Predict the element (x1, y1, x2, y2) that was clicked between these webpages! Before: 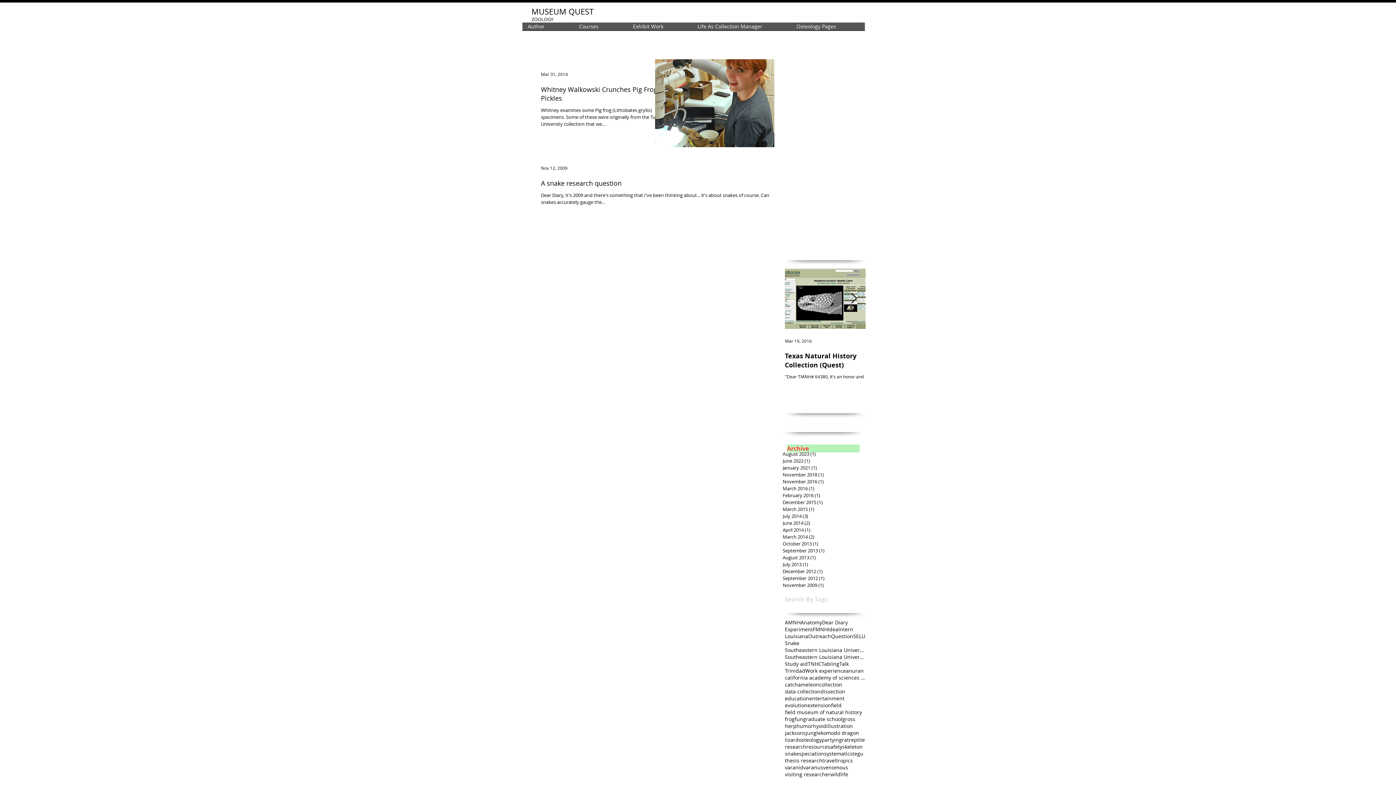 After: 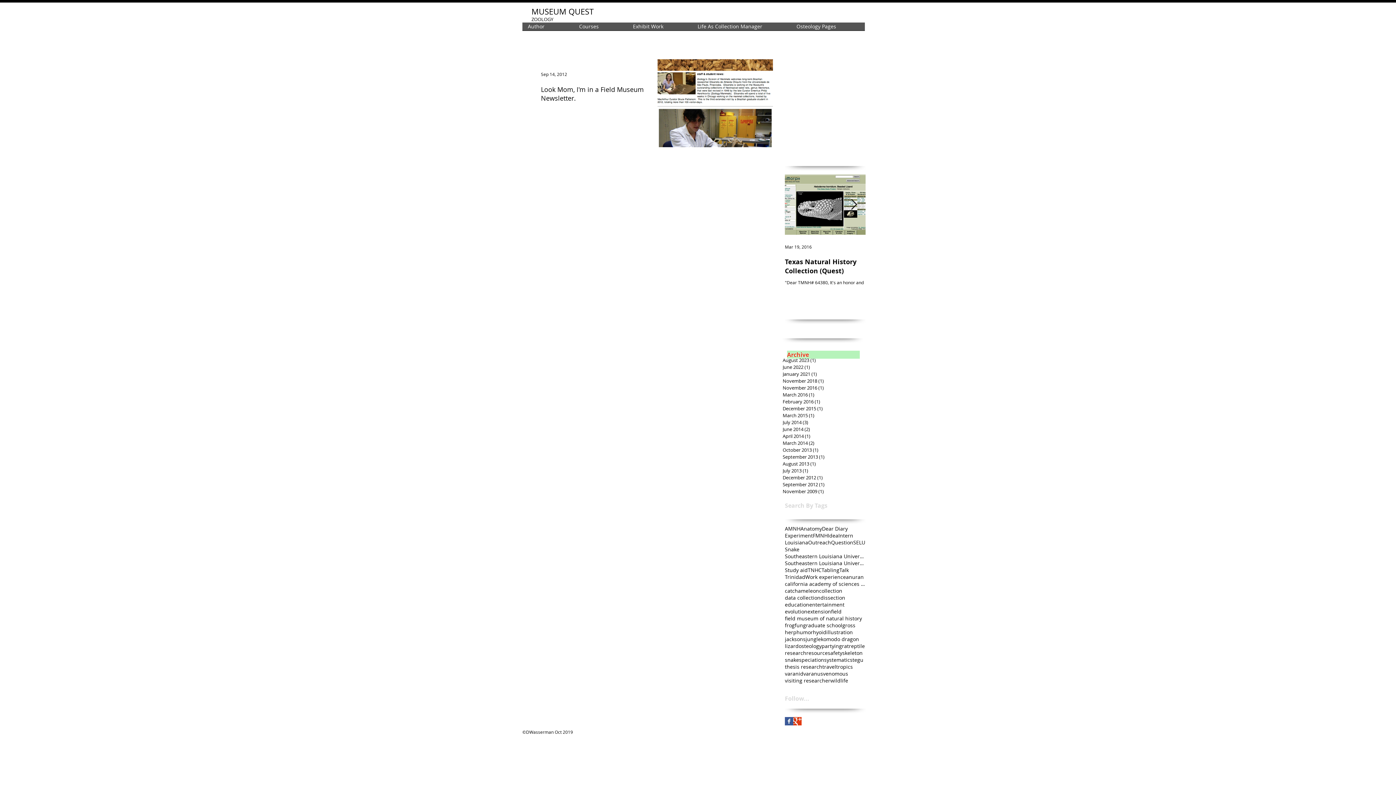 Action: label: FMNH bbox: (813, 626, 828, 633)